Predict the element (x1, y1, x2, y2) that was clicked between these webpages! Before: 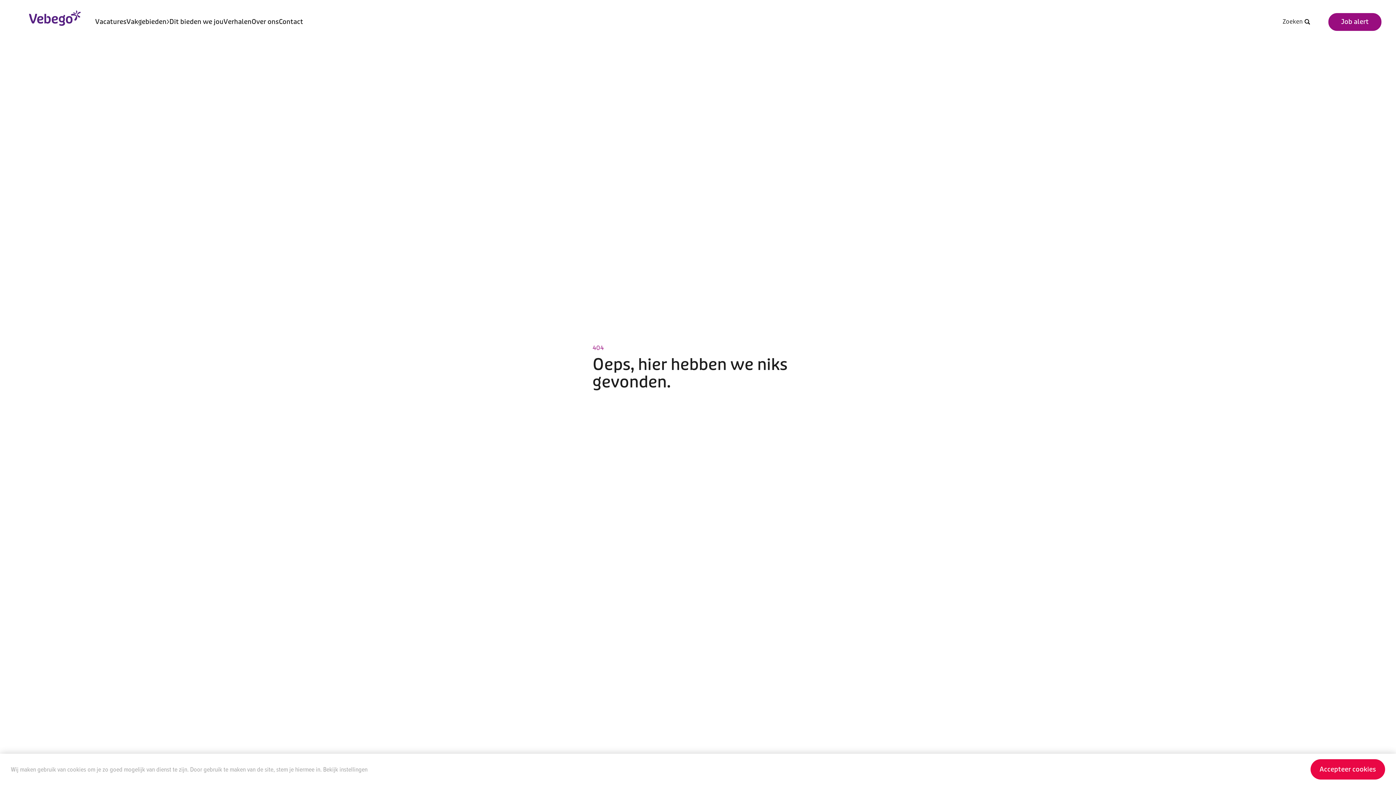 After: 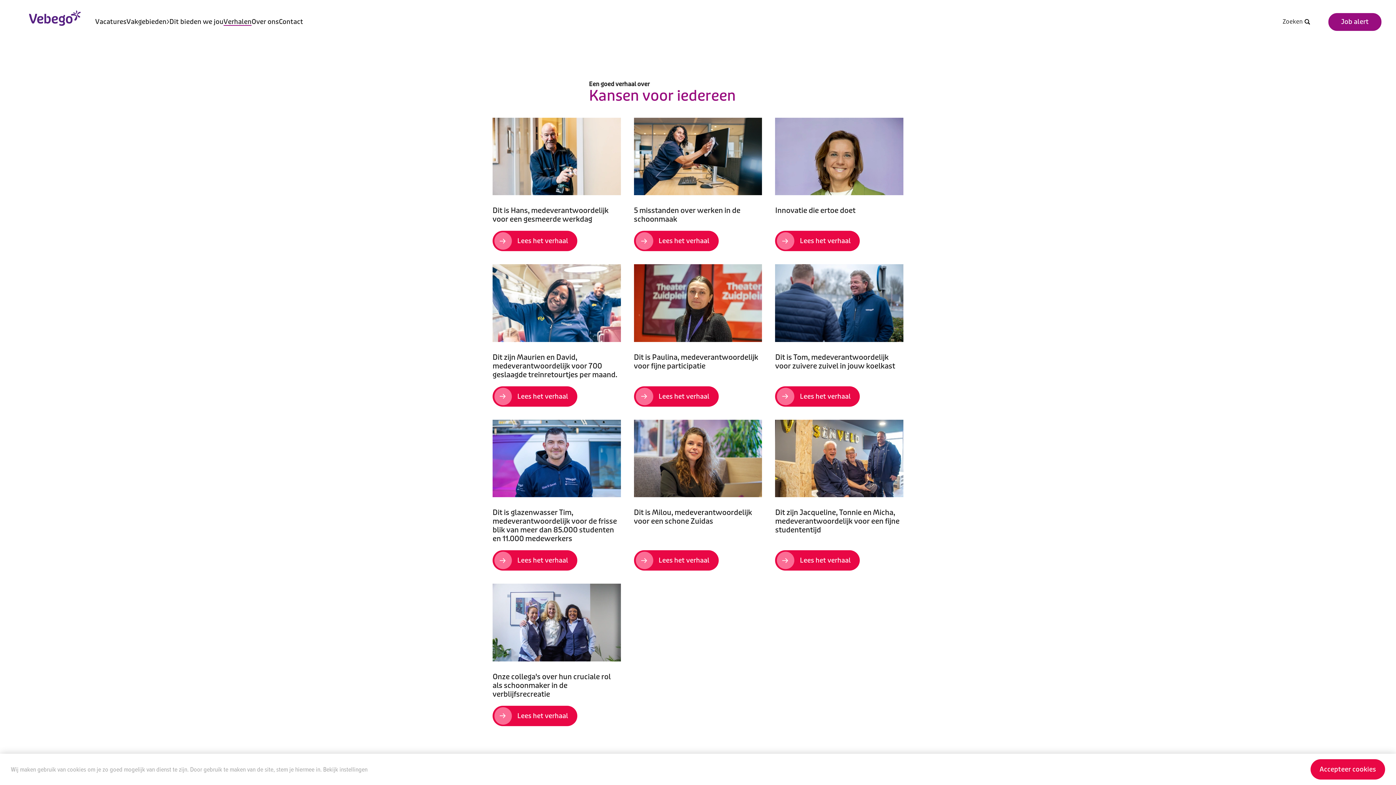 Action: bbox: (223, 18, 251, 25) label: Verhalen